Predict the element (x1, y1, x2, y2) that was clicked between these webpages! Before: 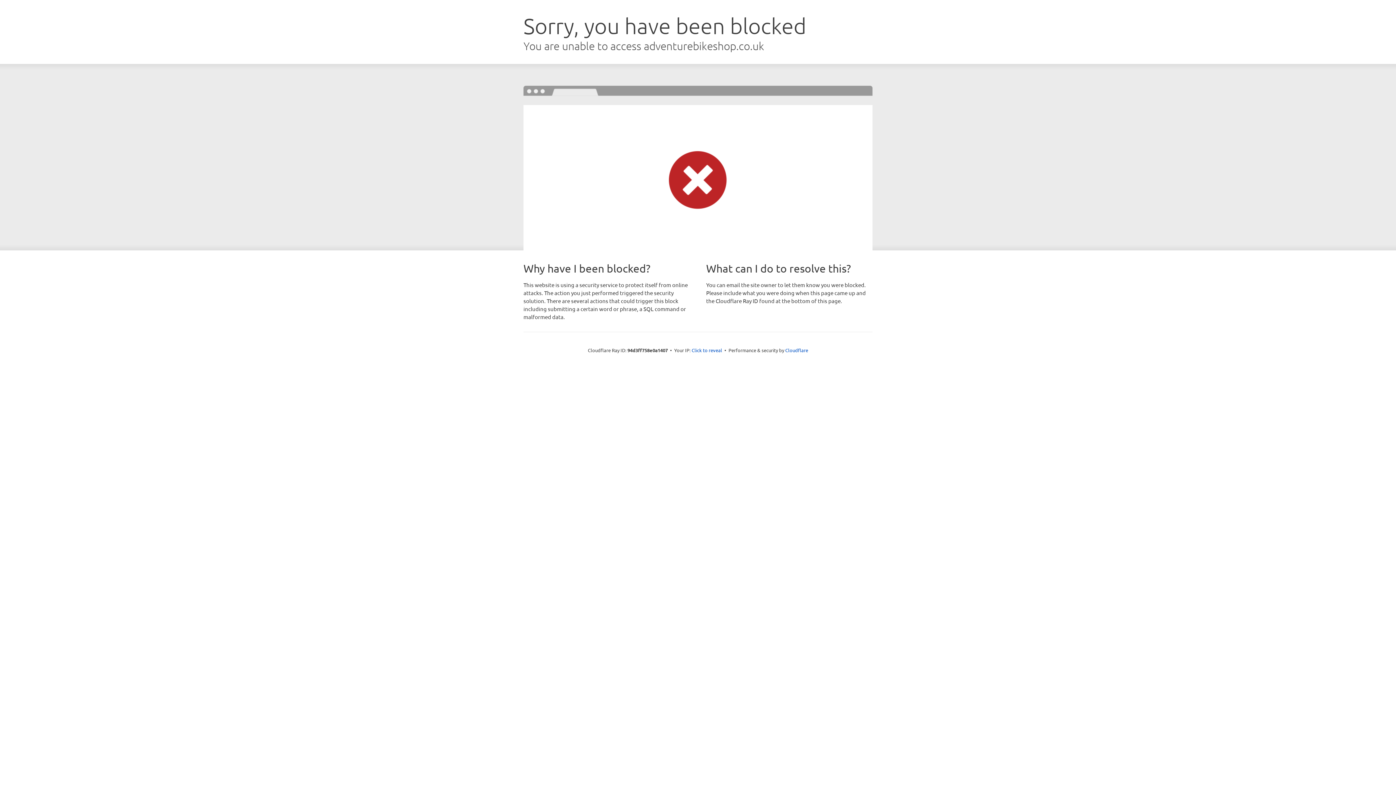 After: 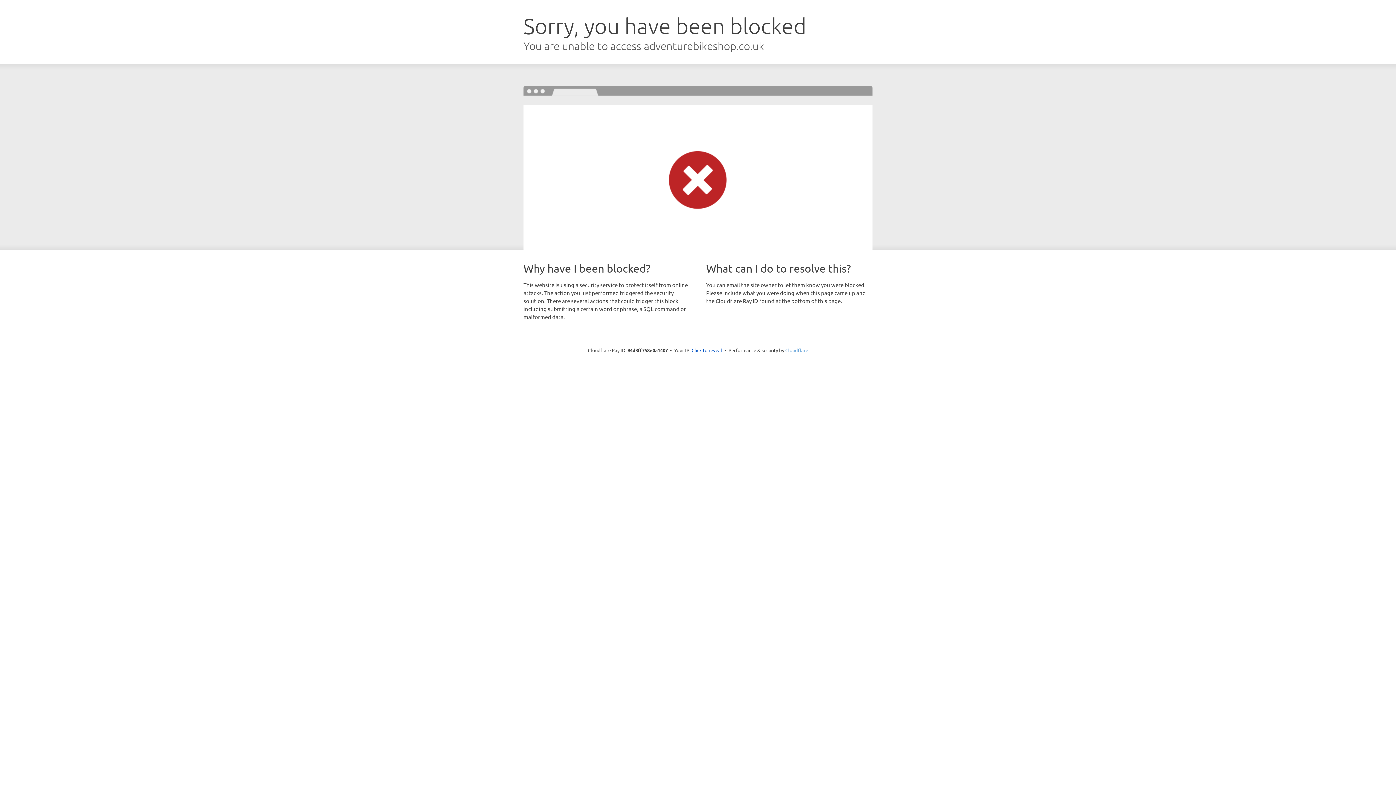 Action: bbox: (785, 347, 808, 353) label: Cloudflare